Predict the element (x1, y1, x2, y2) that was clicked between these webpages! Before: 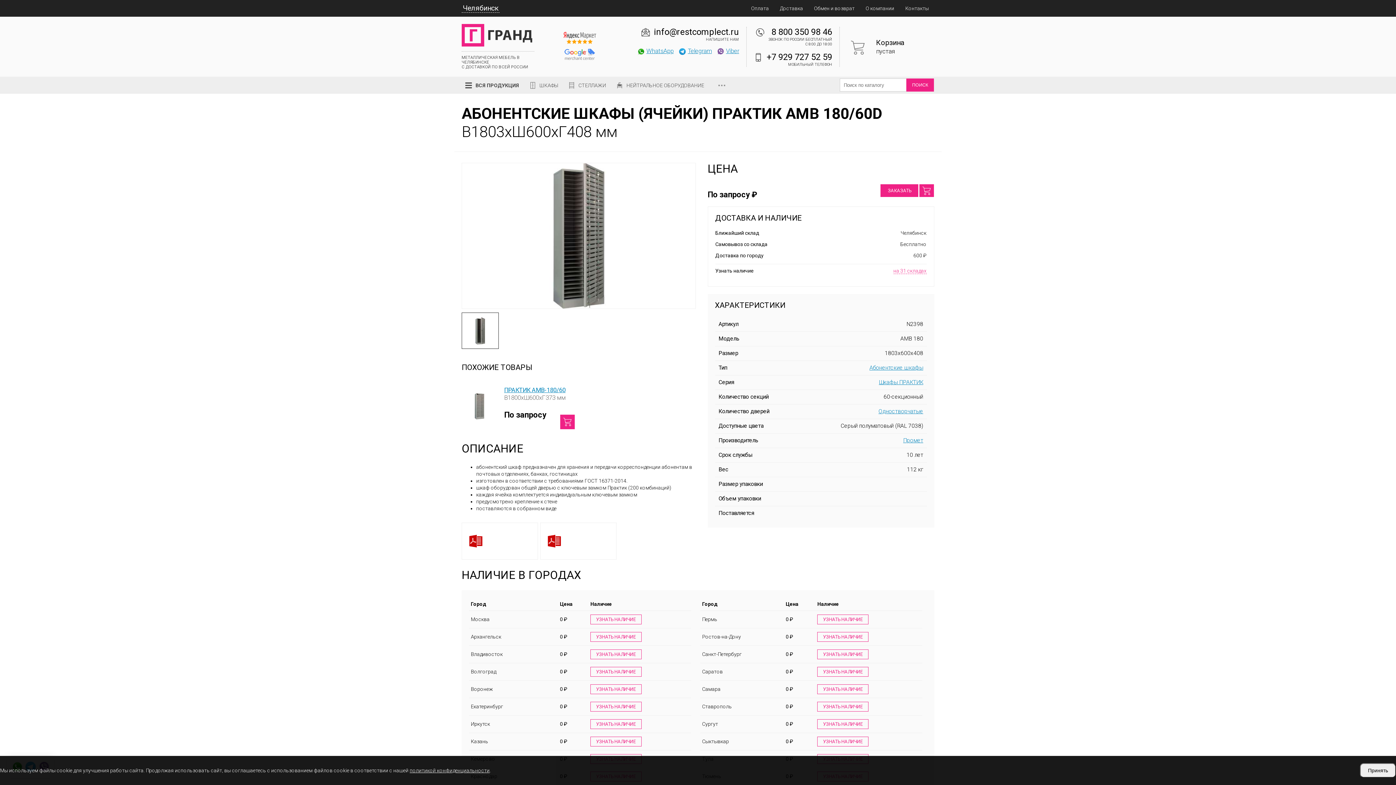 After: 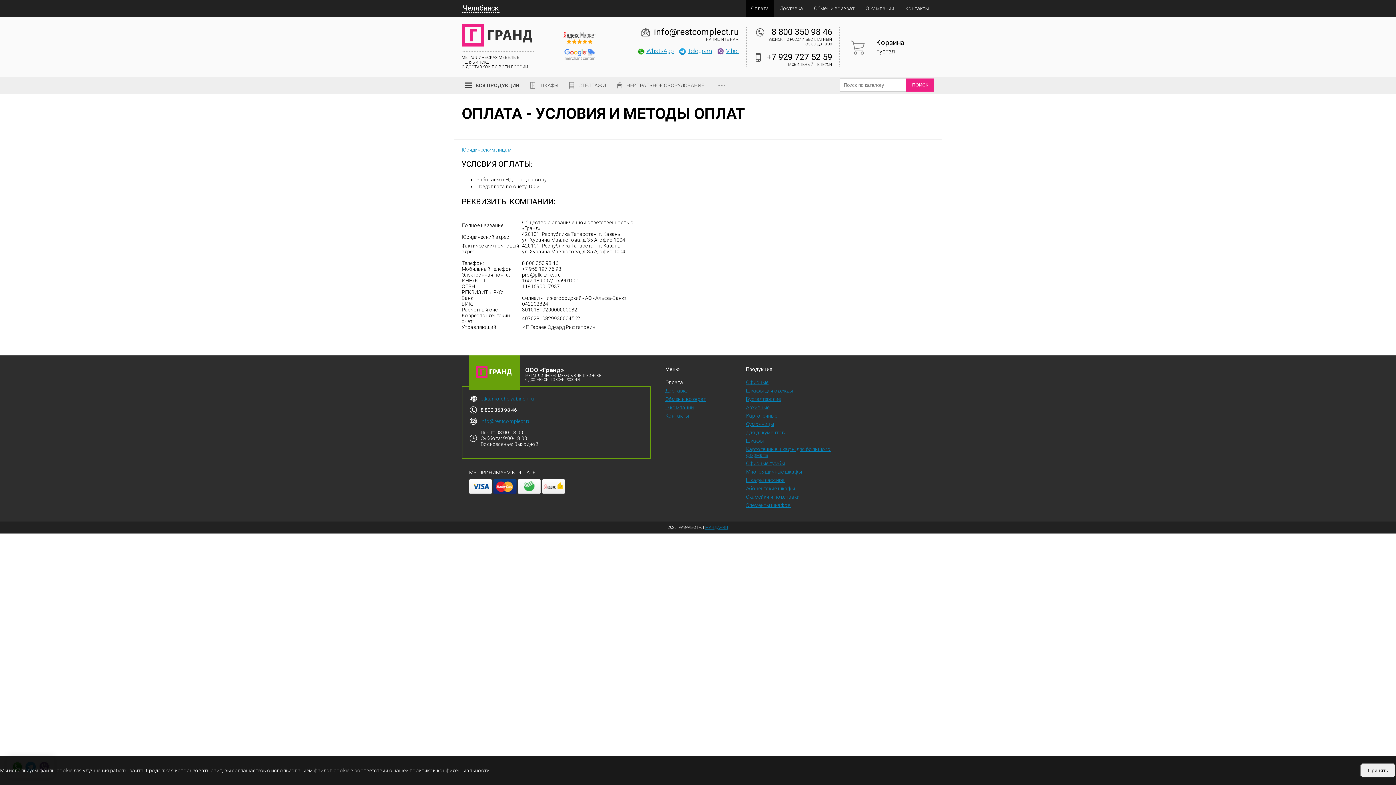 Action: label: Оплата bbox: (745, 0, 774, 16)